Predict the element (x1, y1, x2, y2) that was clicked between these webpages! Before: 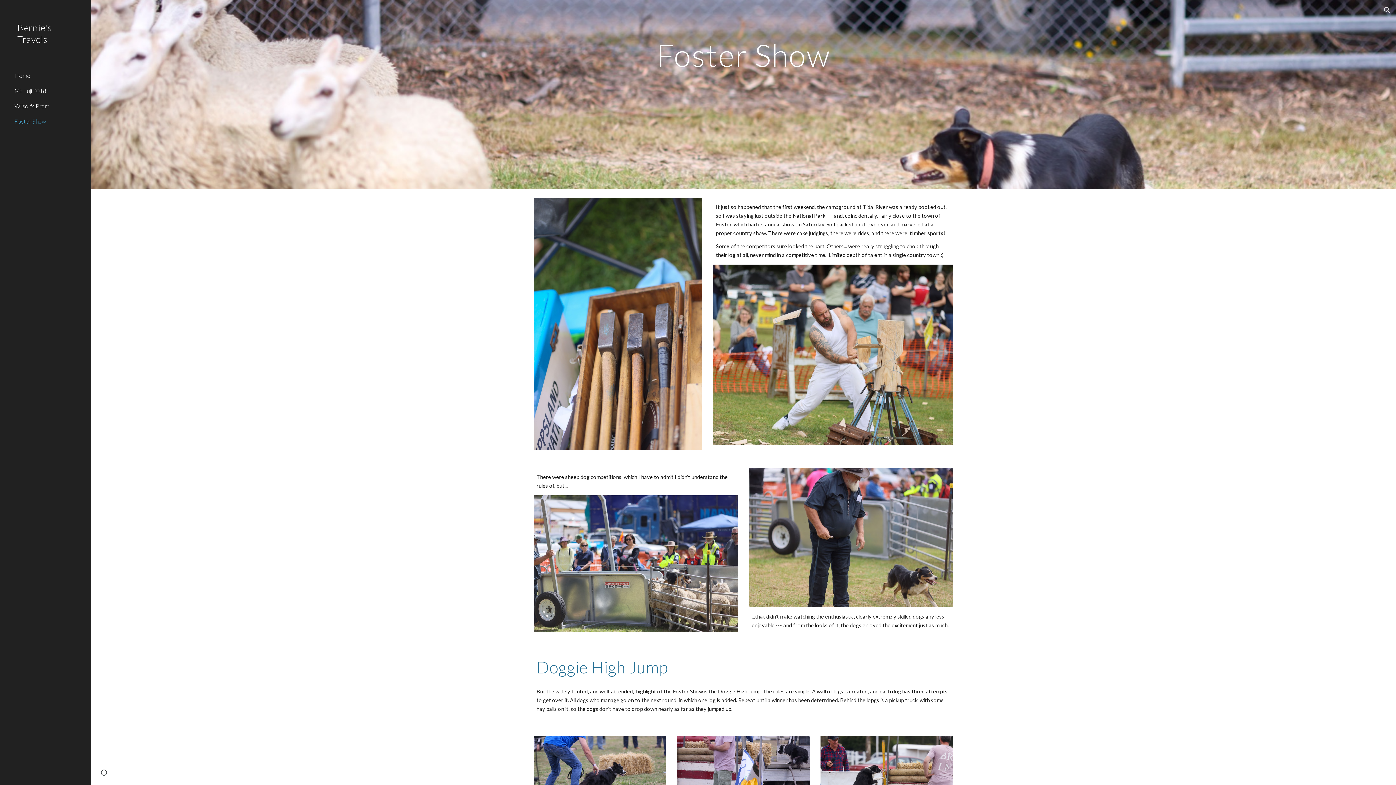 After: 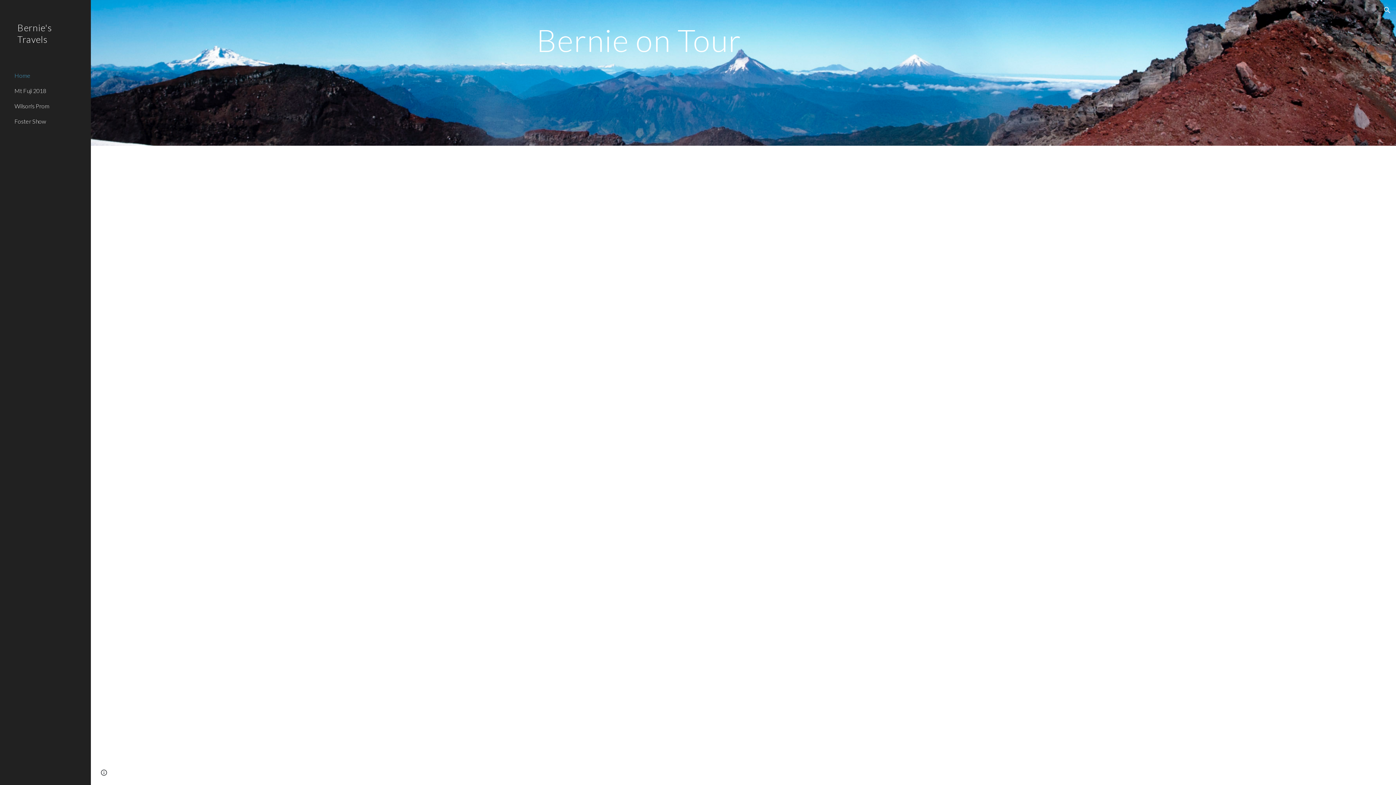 Action: label: Bernie's Travels bbox: (0, 17, 90, 67)